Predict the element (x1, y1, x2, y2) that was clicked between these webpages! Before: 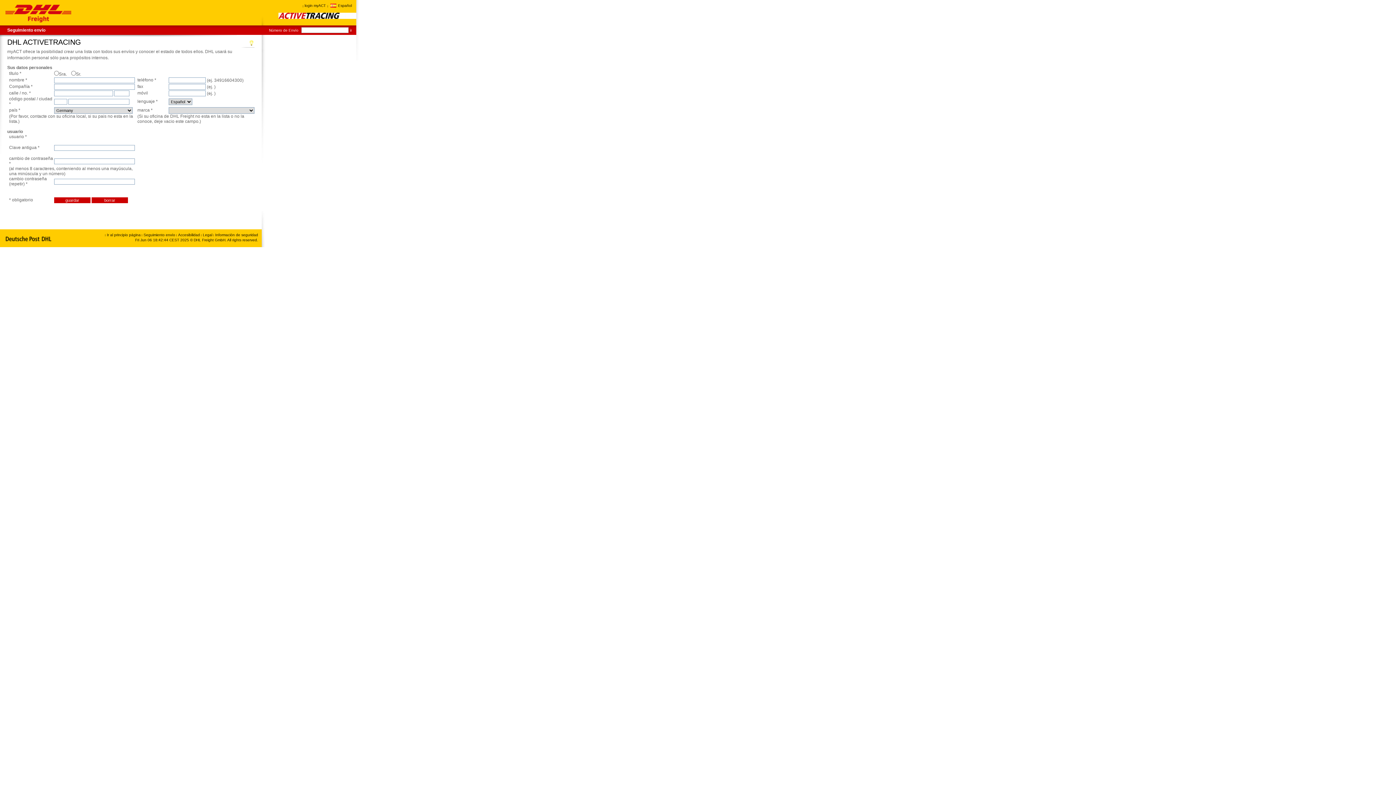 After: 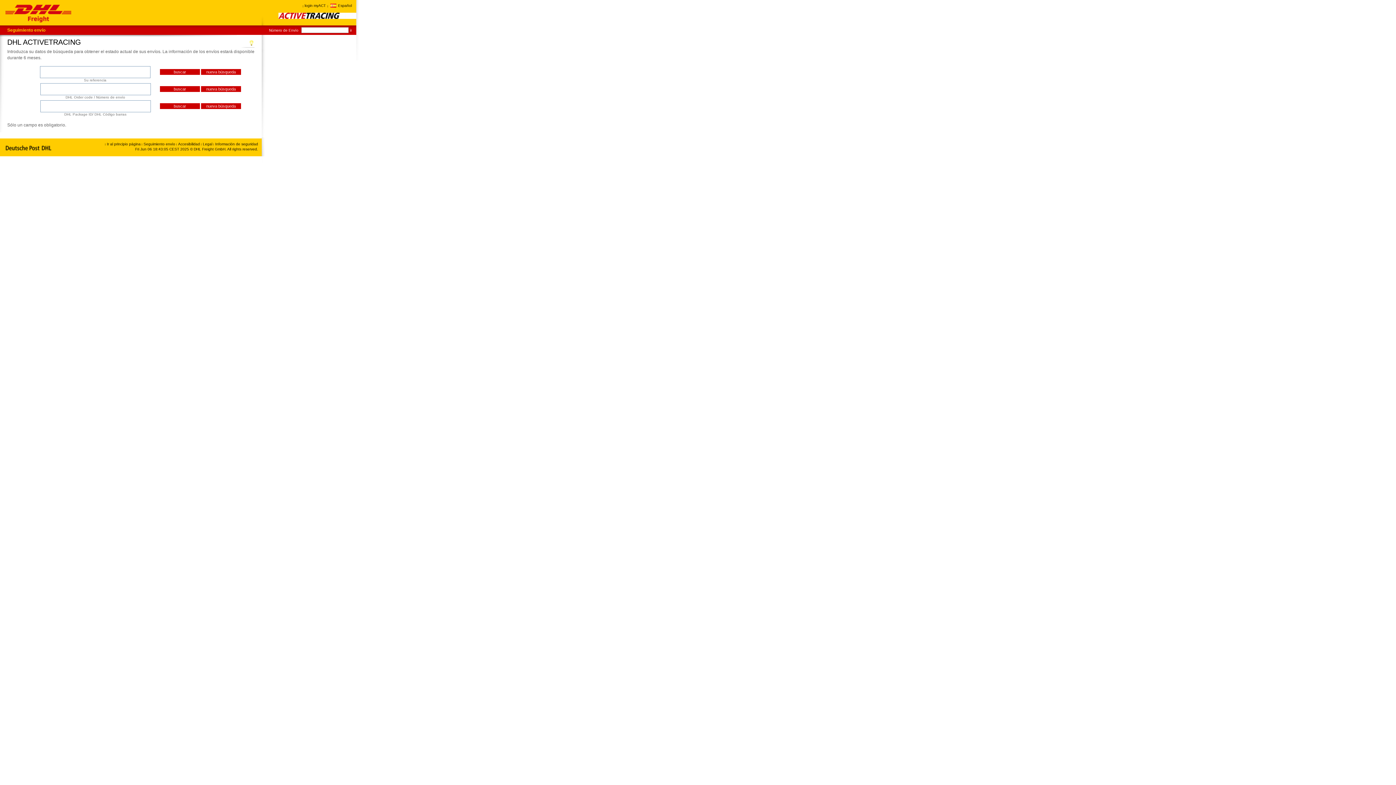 Action: label: Seguimiento envío bbox: (7, 27, 56, 32)